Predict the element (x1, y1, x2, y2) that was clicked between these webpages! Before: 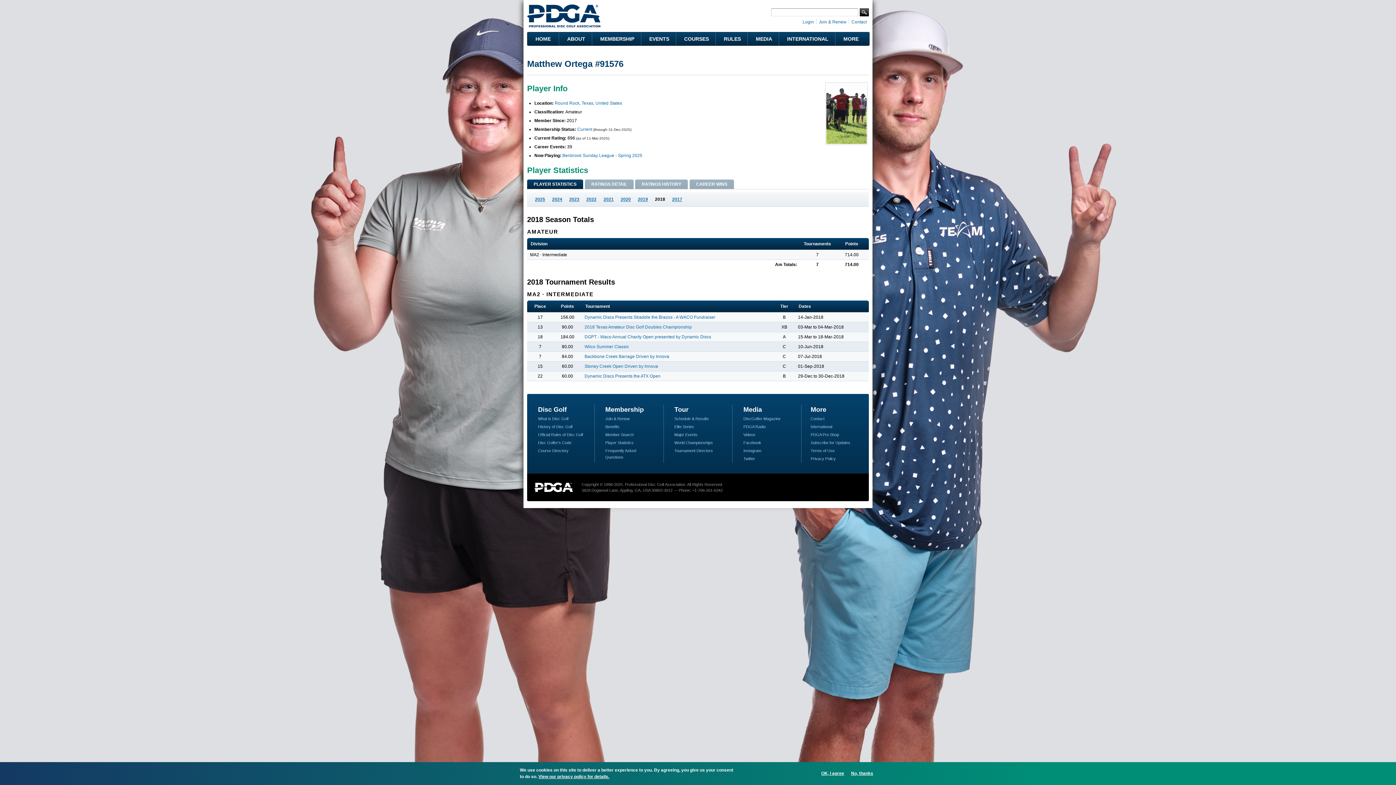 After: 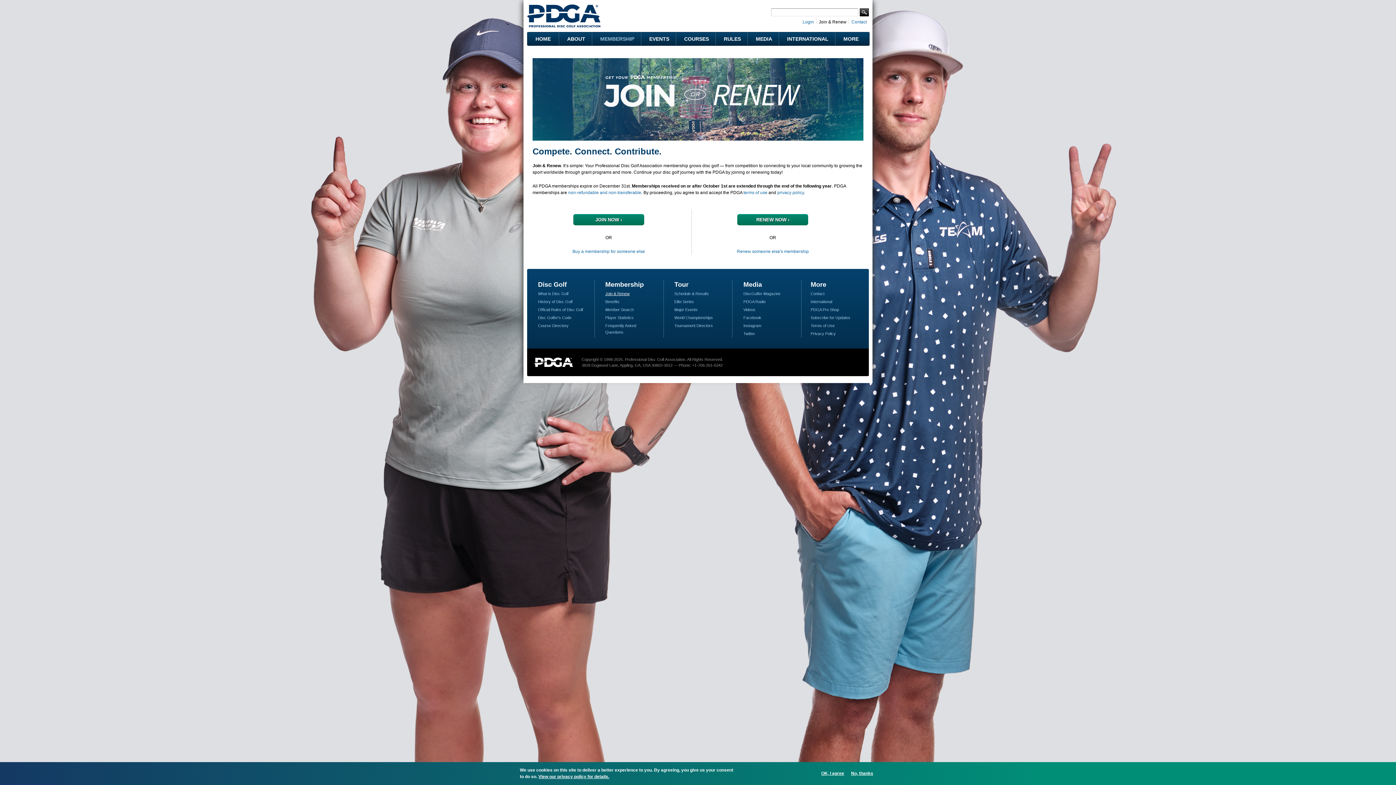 Action: label: Current bbox: (577, 126, 592, 132)